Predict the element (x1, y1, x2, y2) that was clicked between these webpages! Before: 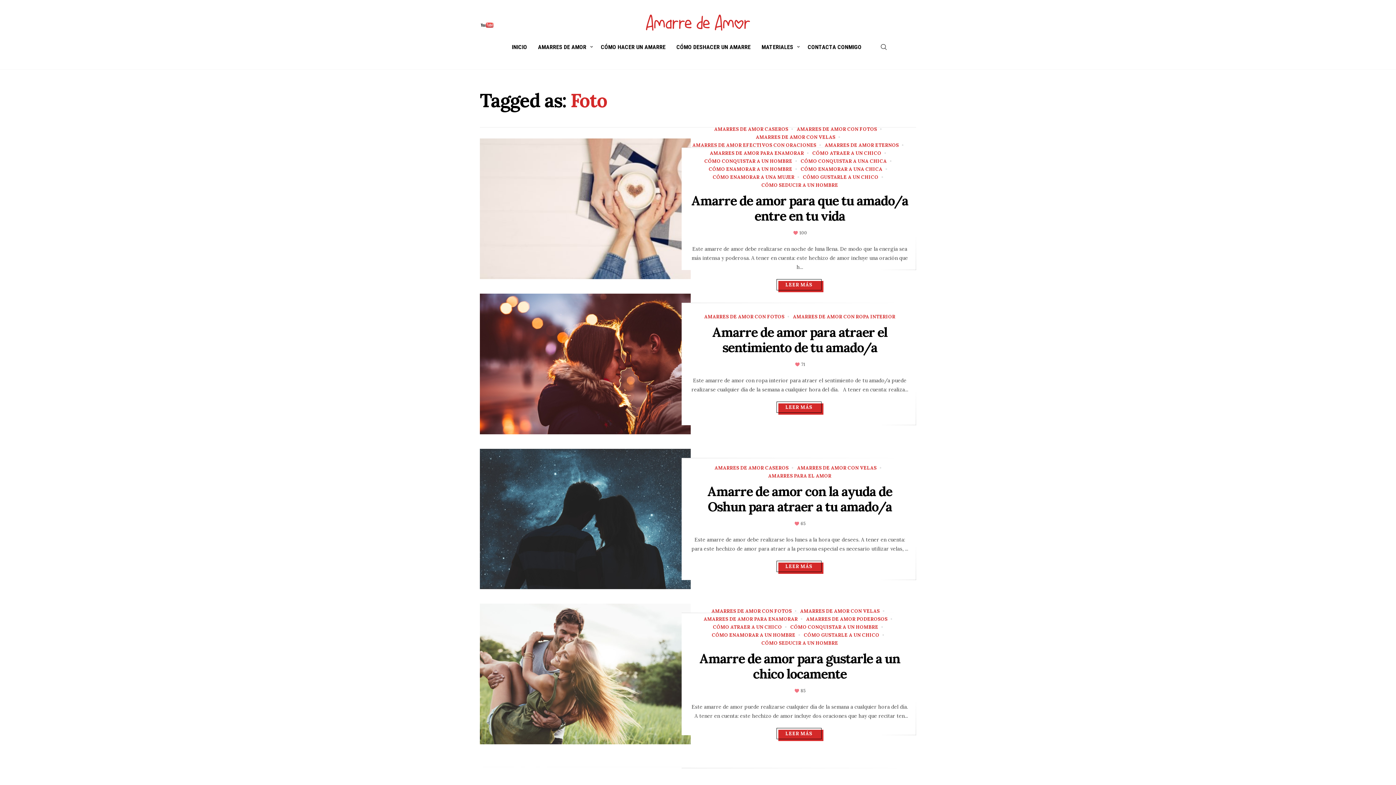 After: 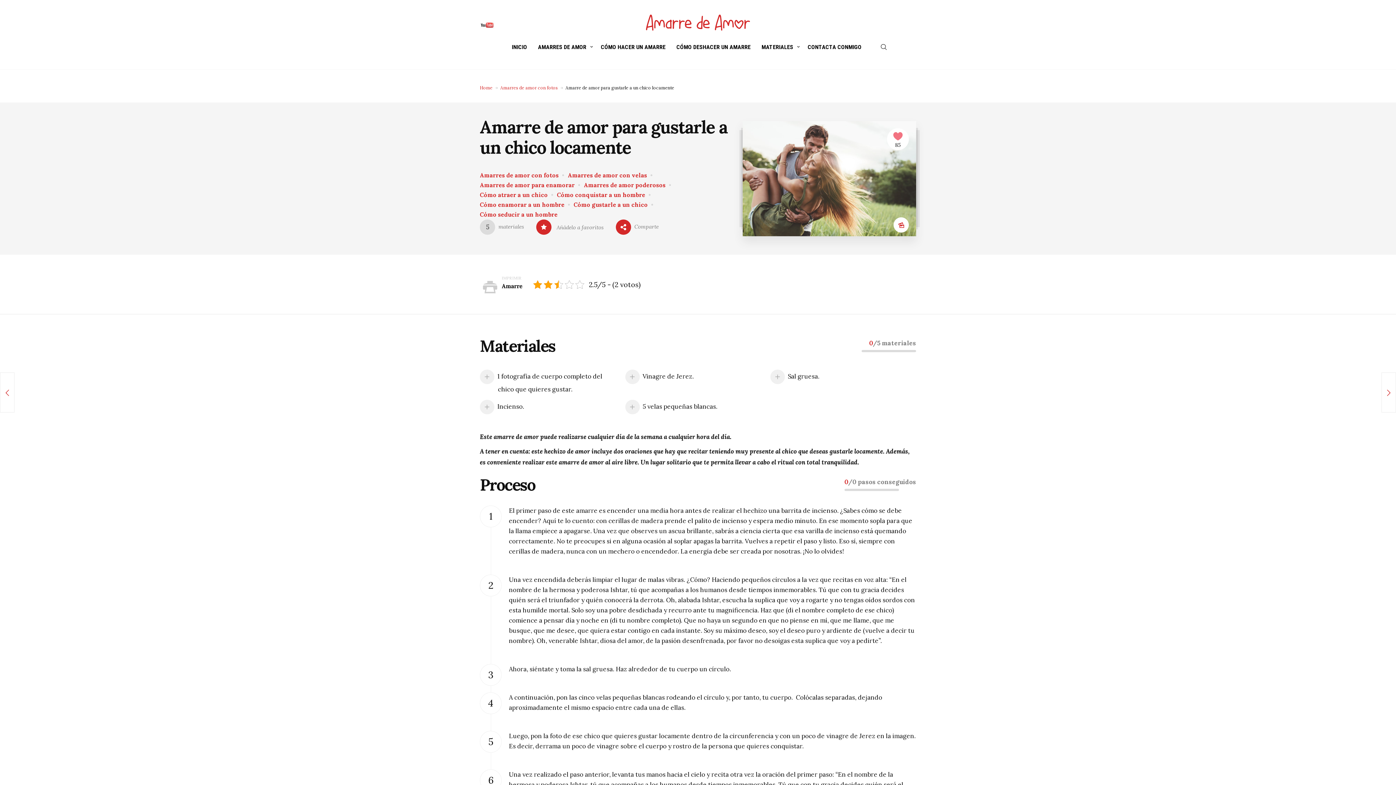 Action: label: LEER MÁS bbox: (776, 728, 821, 739)